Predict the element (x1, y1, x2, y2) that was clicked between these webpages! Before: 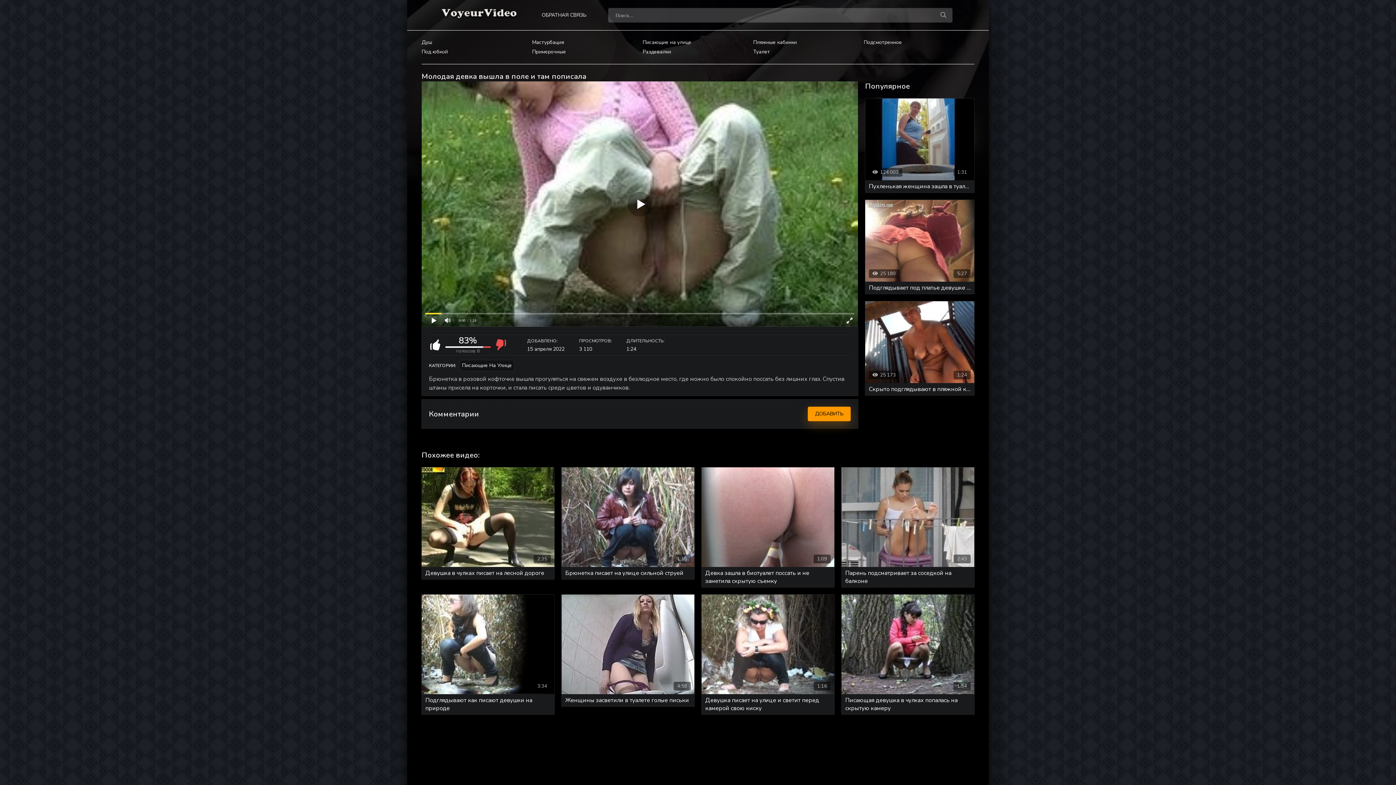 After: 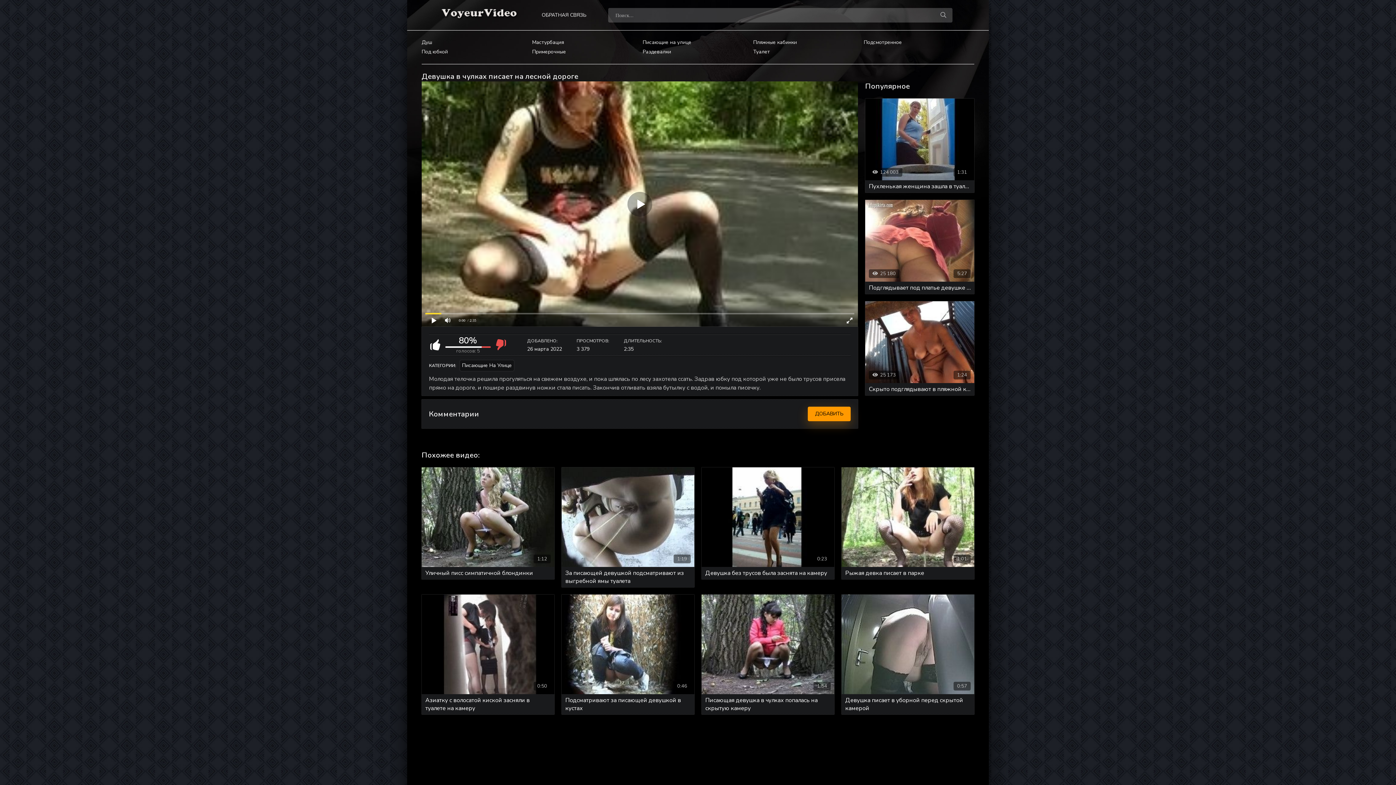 Action: bbox: (421, 467, 554, 579) label: 2:35
Девушка в чулках писает на лесной дороге